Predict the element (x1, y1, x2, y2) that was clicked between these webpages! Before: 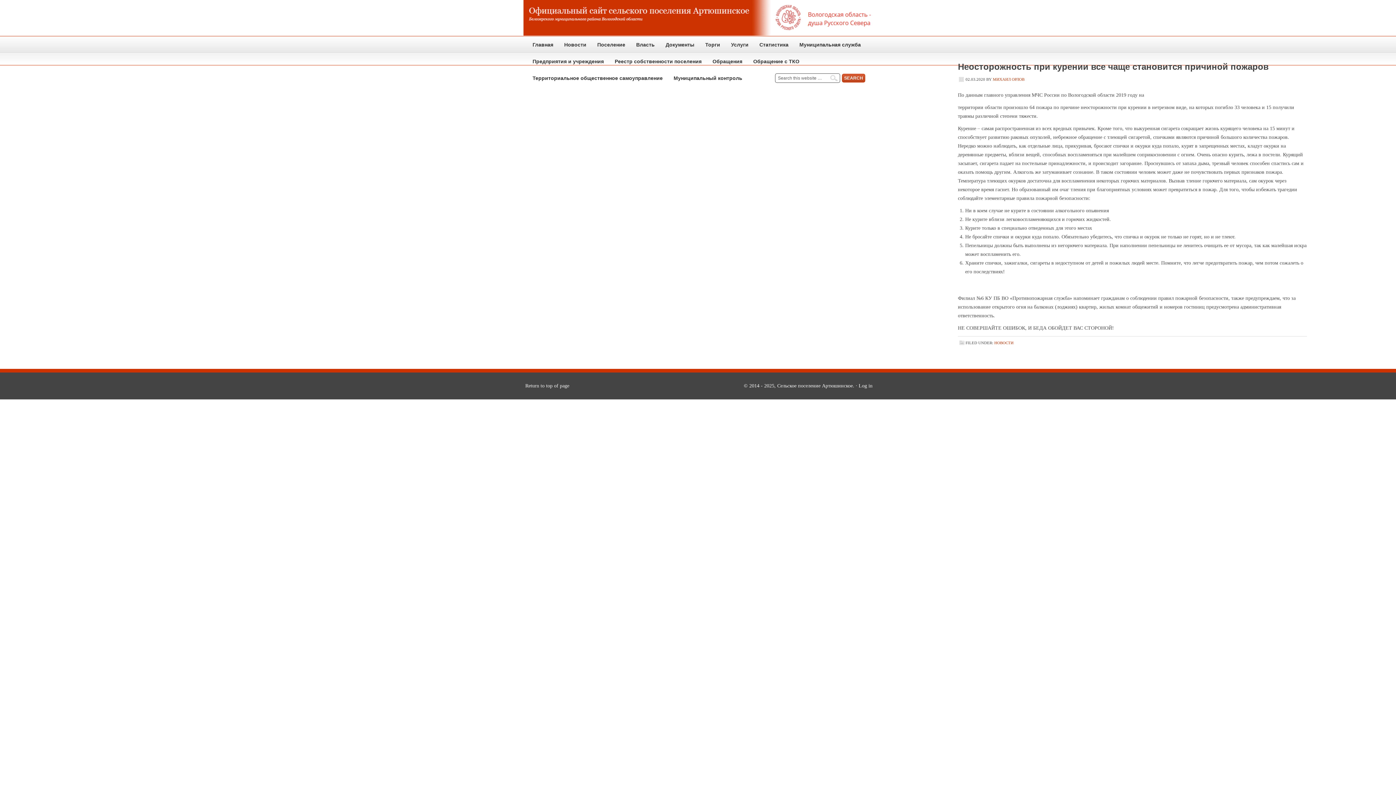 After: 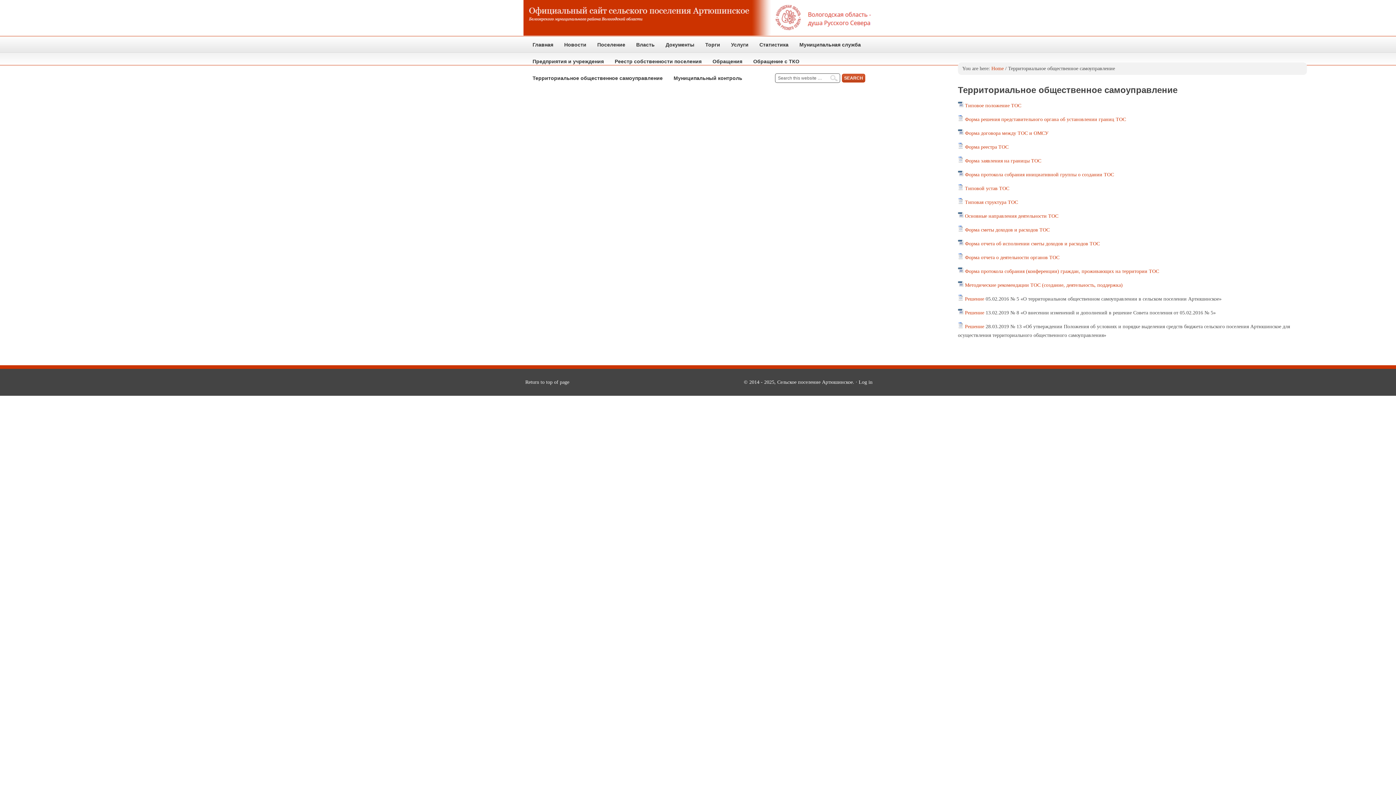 Action: bbox: (527, 69, 668, 86) label: Территориальное общественное самоуправление